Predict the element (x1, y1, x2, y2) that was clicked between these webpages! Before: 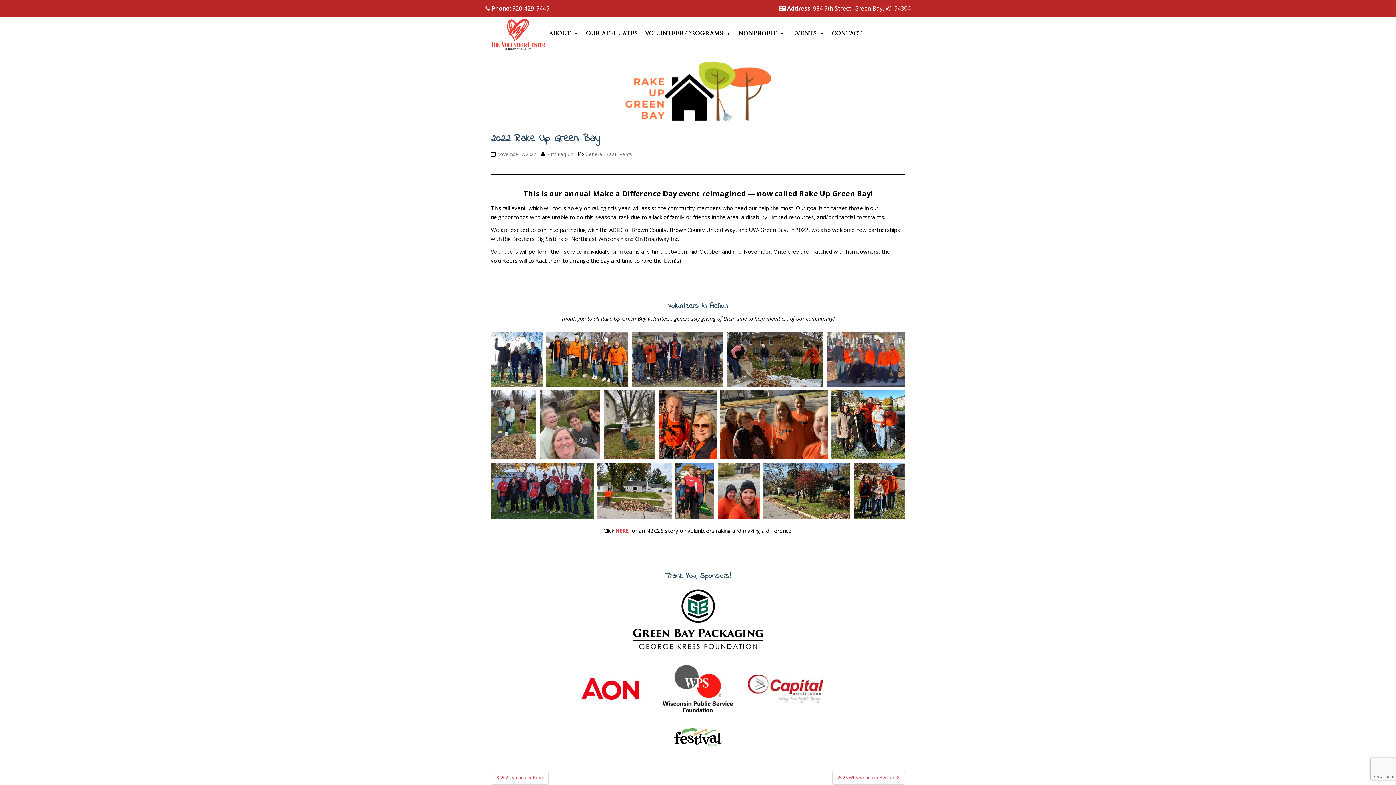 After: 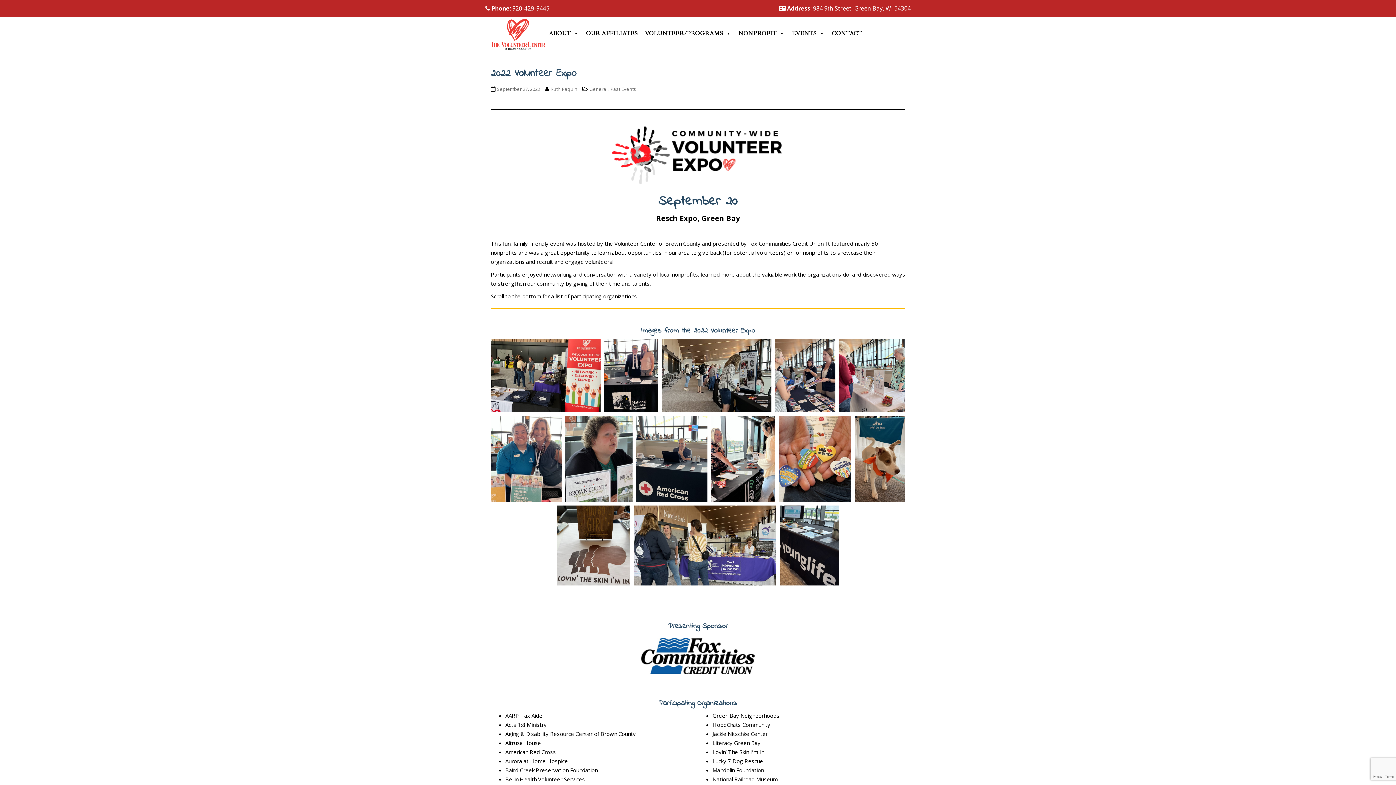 Action: bbox: (490, 771, 548, 784) label:  2022 Volunteer Expo